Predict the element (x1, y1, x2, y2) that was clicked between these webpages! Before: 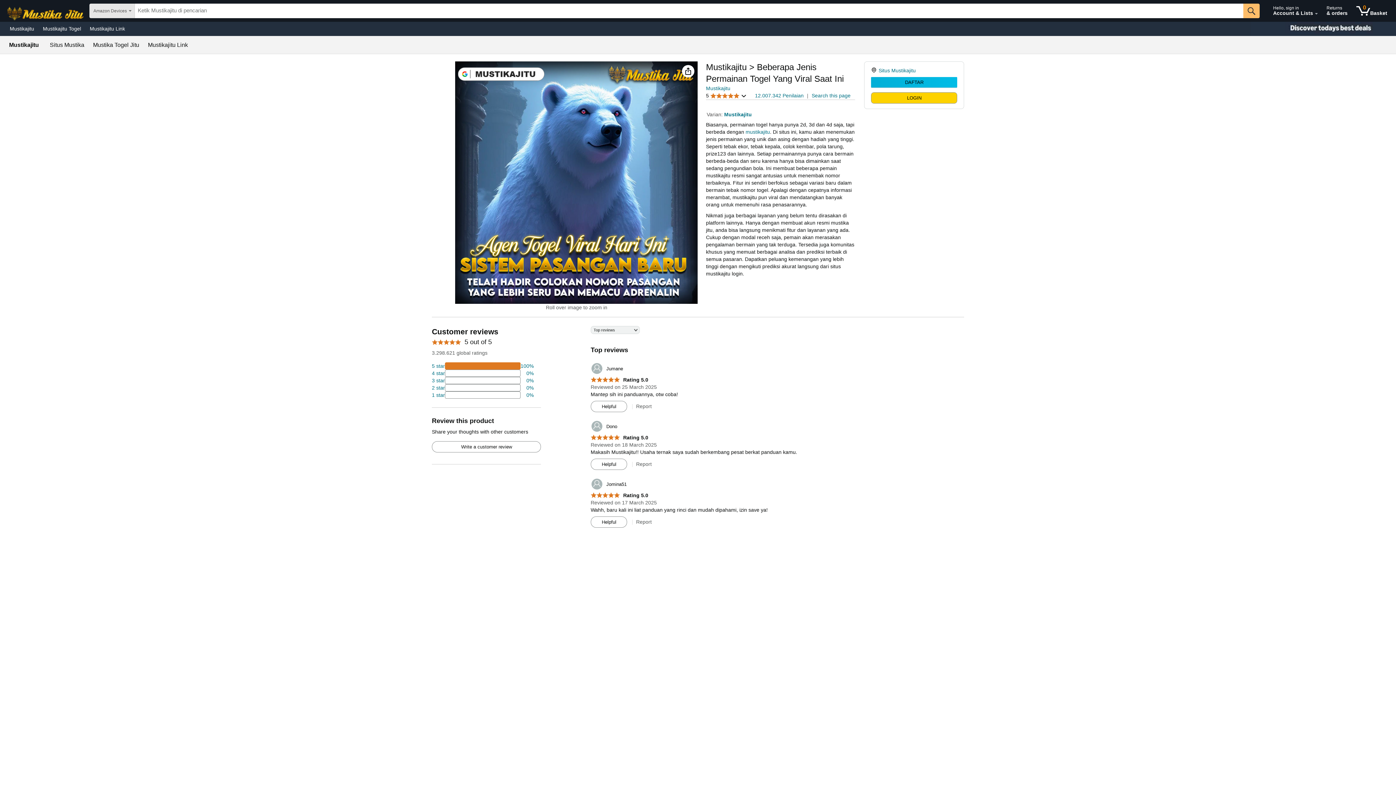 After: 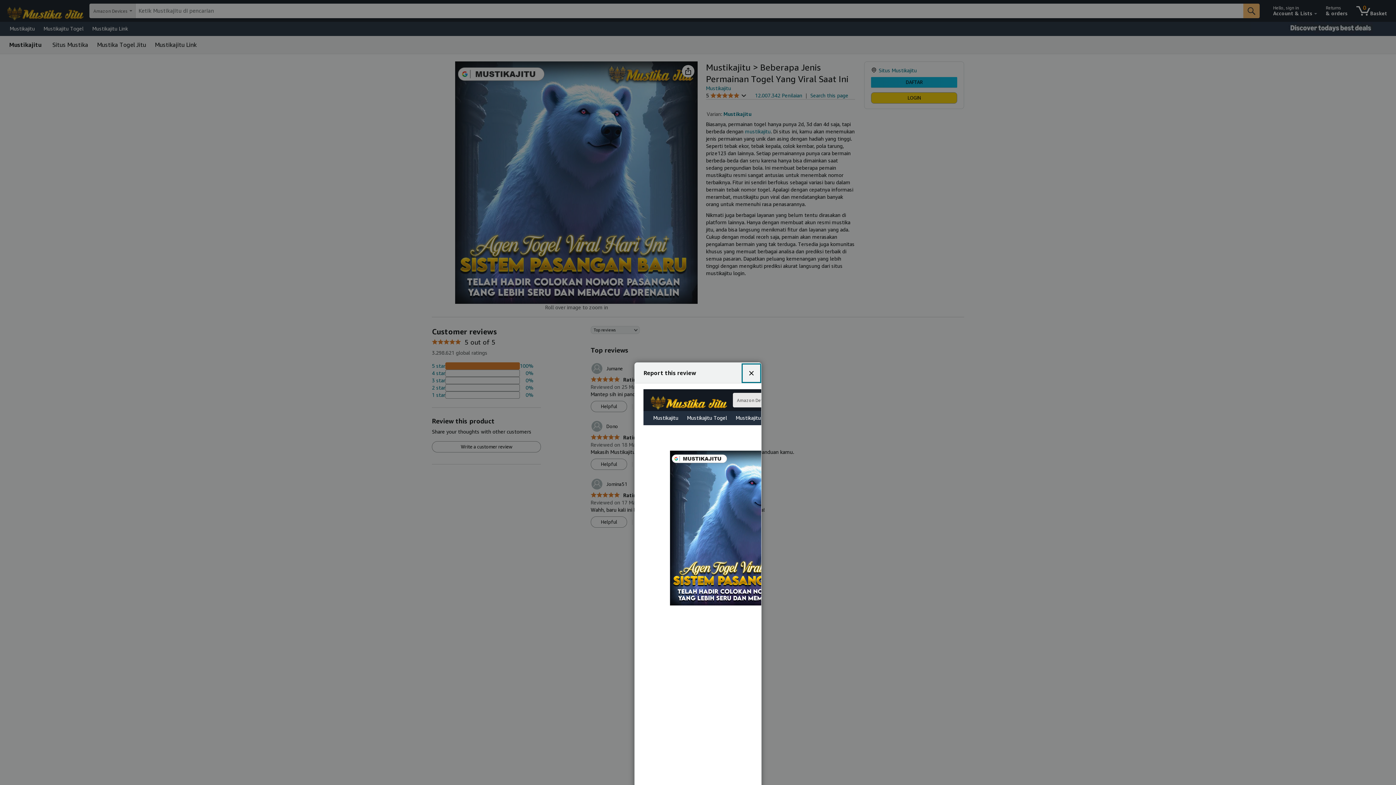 Action: label: Report bbox: (636, 461, 651, 467)